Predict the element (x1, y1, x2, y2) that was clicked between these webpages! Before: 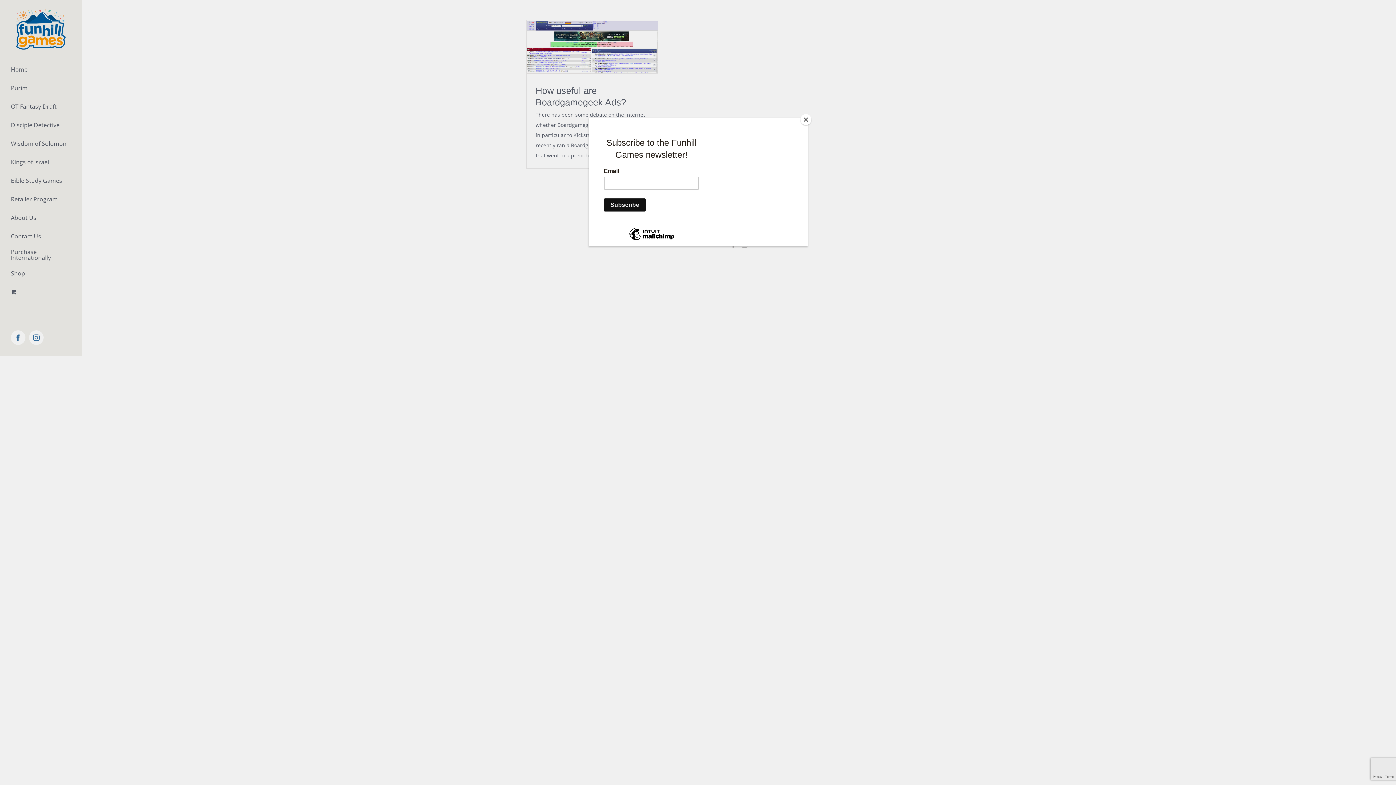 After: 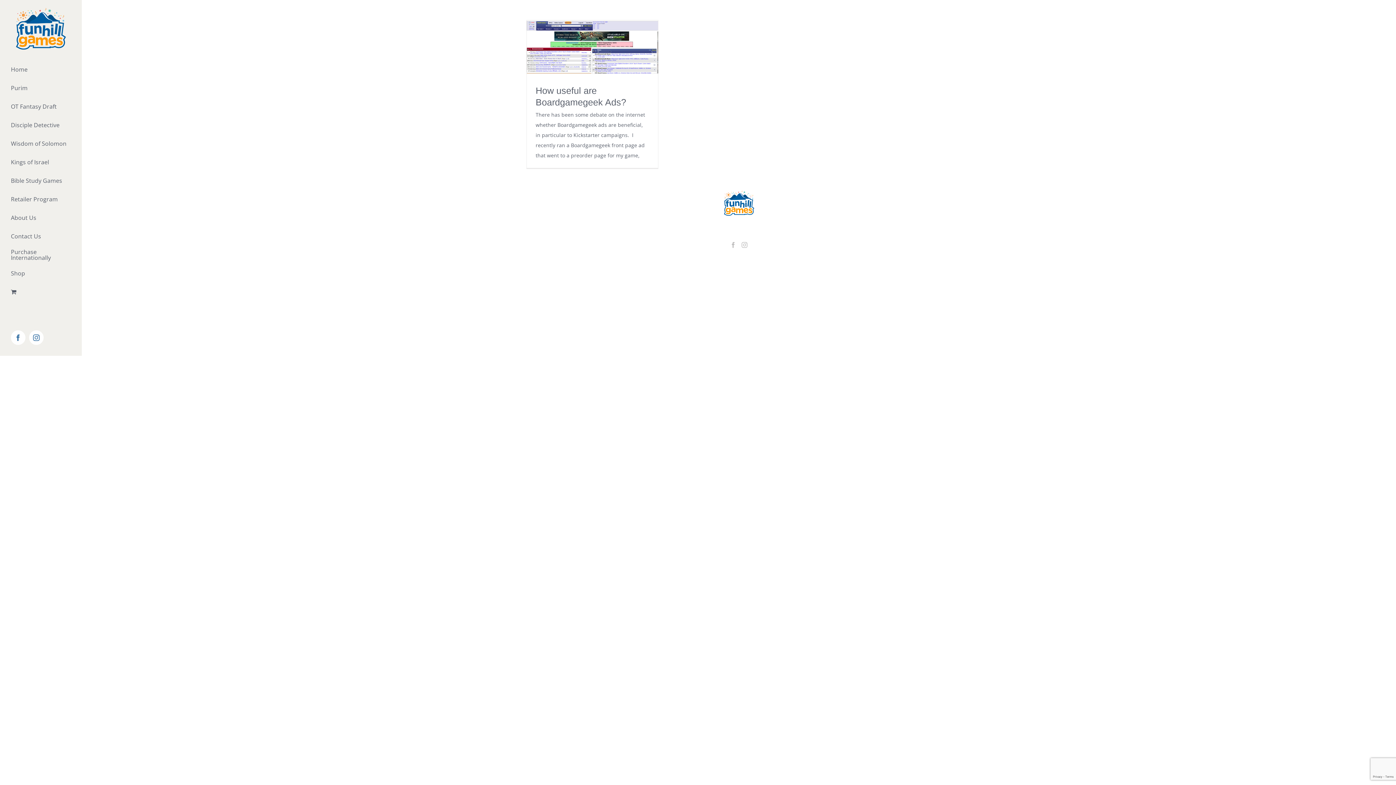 Action: bbox: (800, 114, 811, 125) label: Close